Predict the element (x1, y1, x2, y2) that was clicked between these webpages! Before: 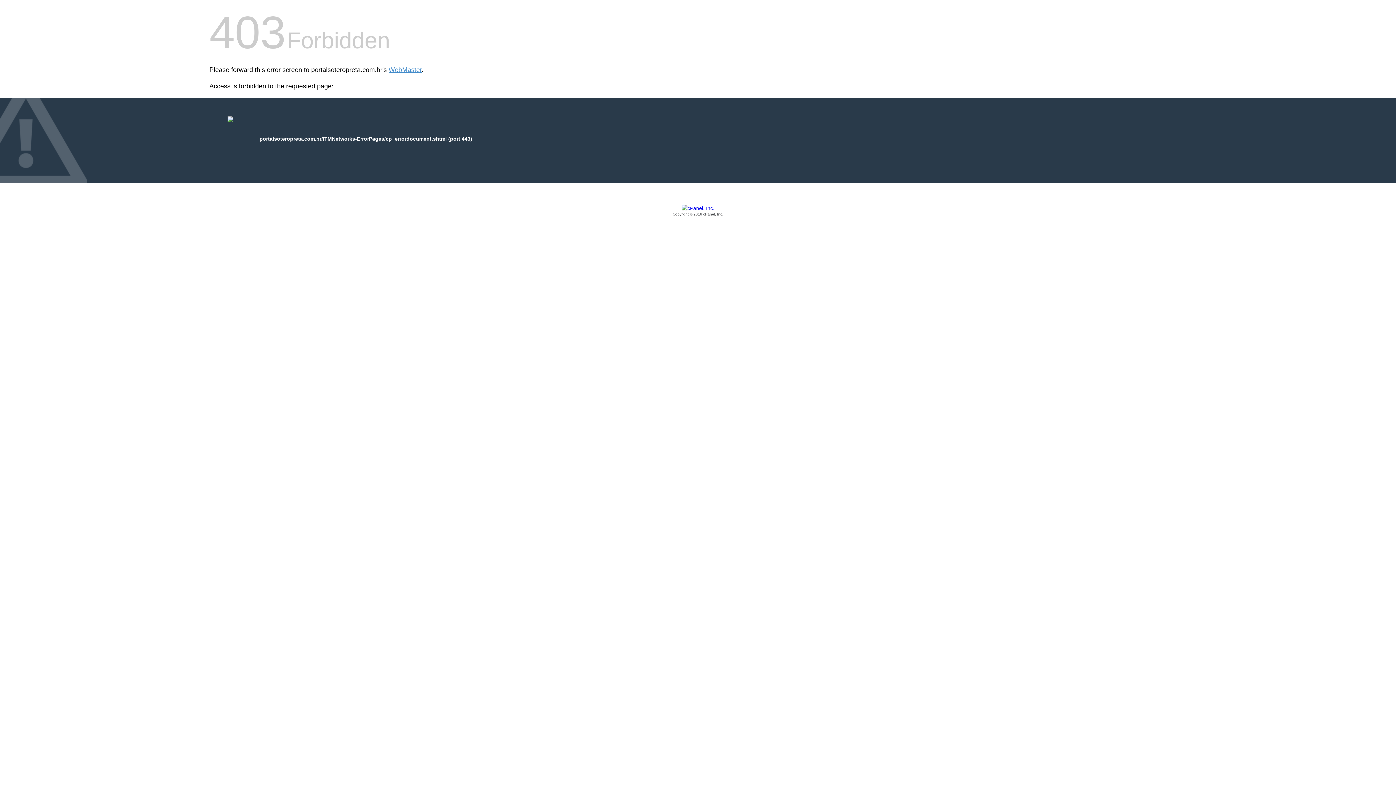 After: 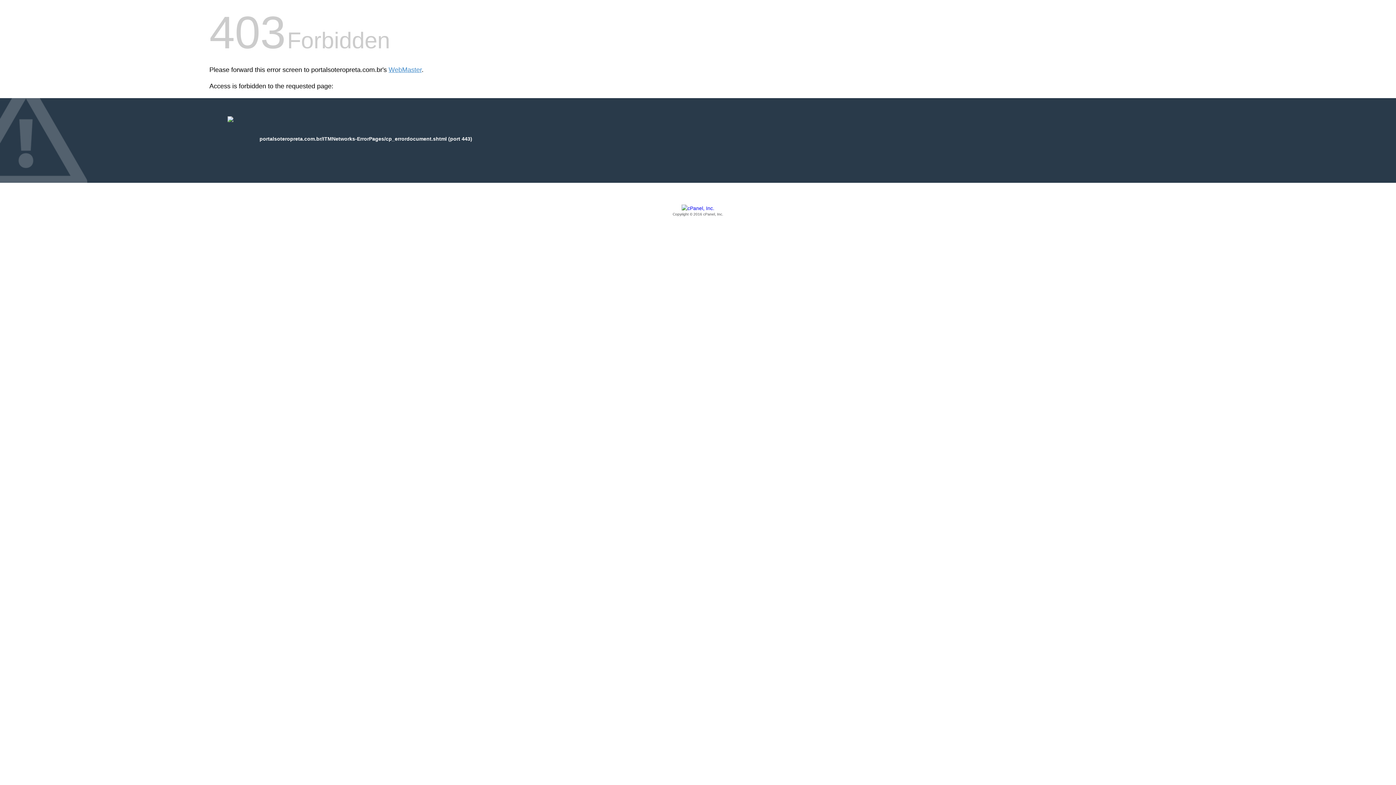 Action: bbox: (209, 205, 1186, 217) label: Copyright © 2016 cPanel, Inc.